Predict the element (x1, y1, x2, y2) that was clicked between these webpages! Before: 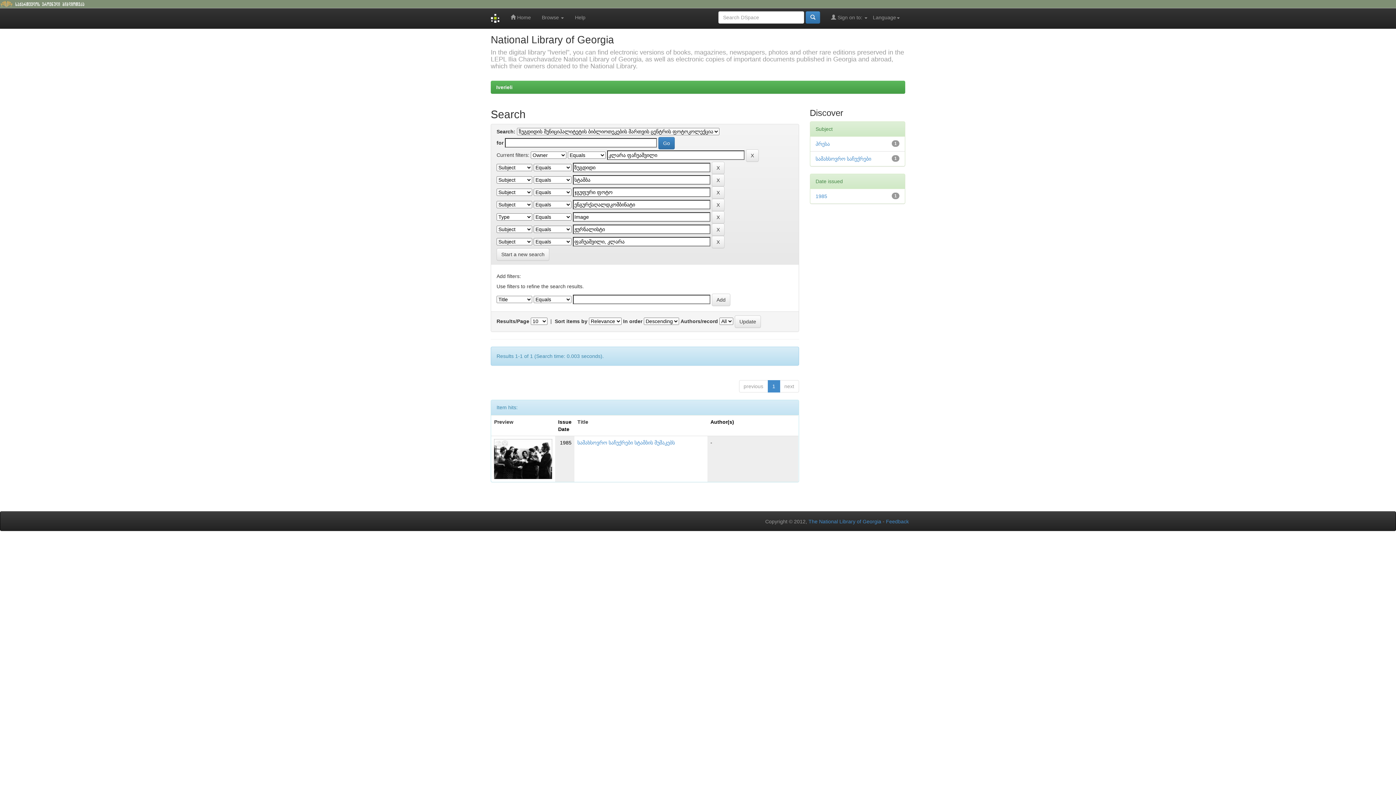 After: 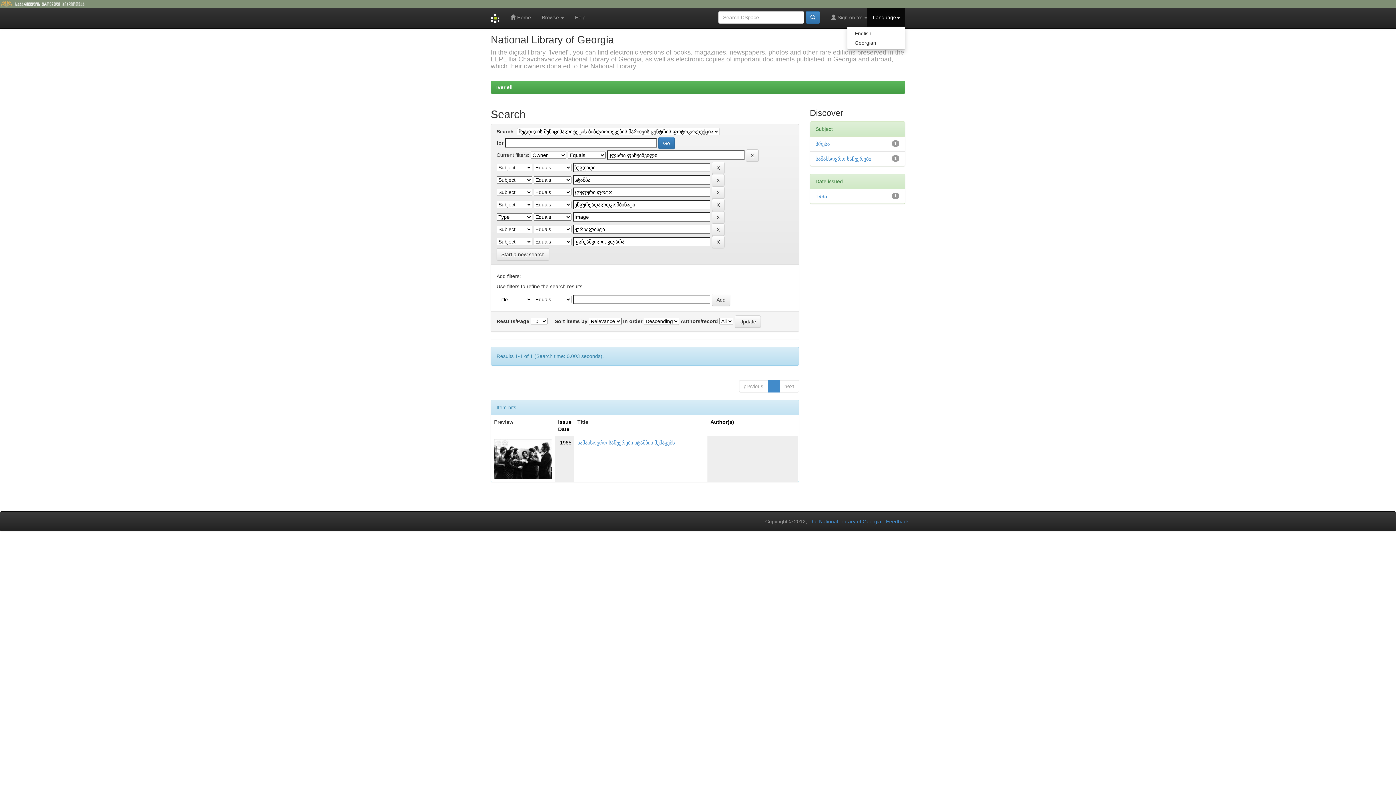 Action: label: Language bbox: (867, 8, 905, 26)